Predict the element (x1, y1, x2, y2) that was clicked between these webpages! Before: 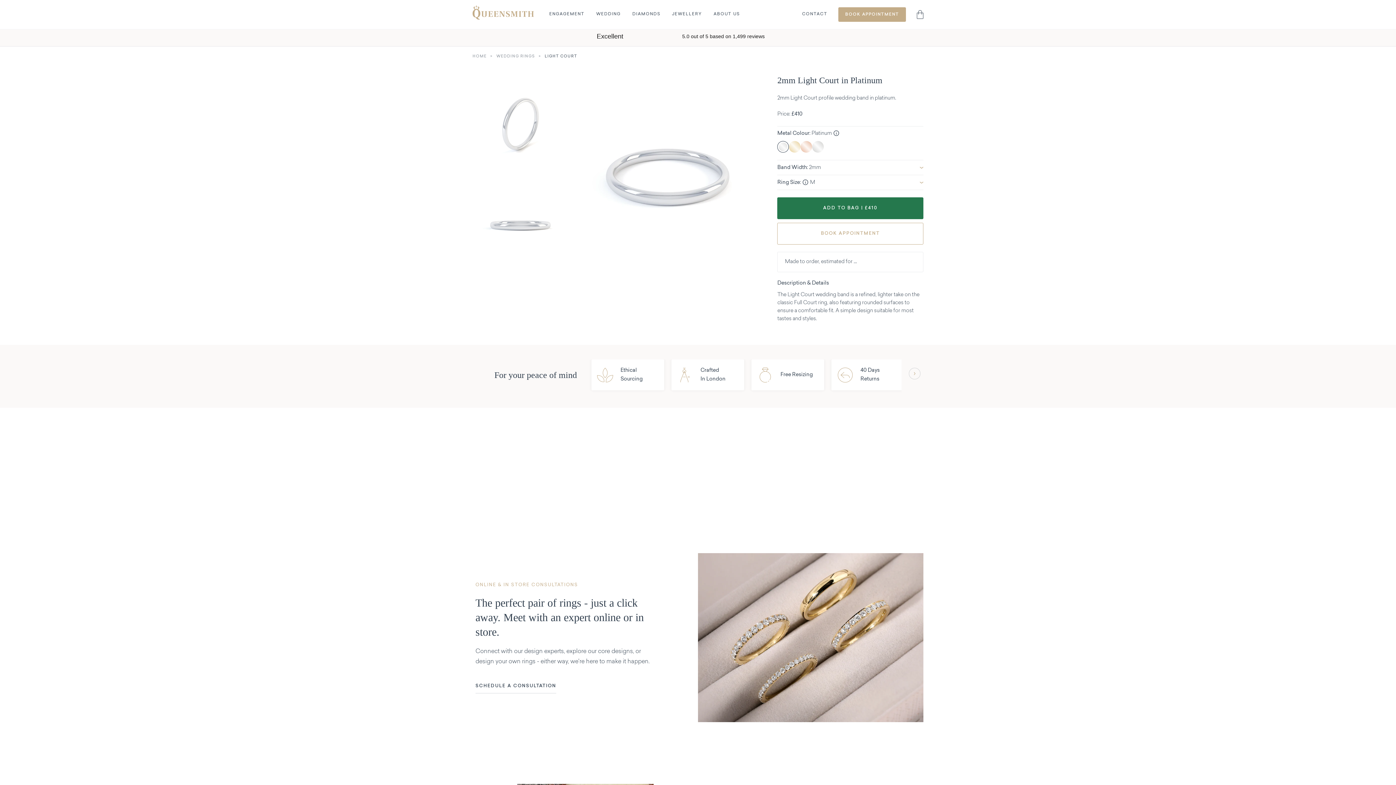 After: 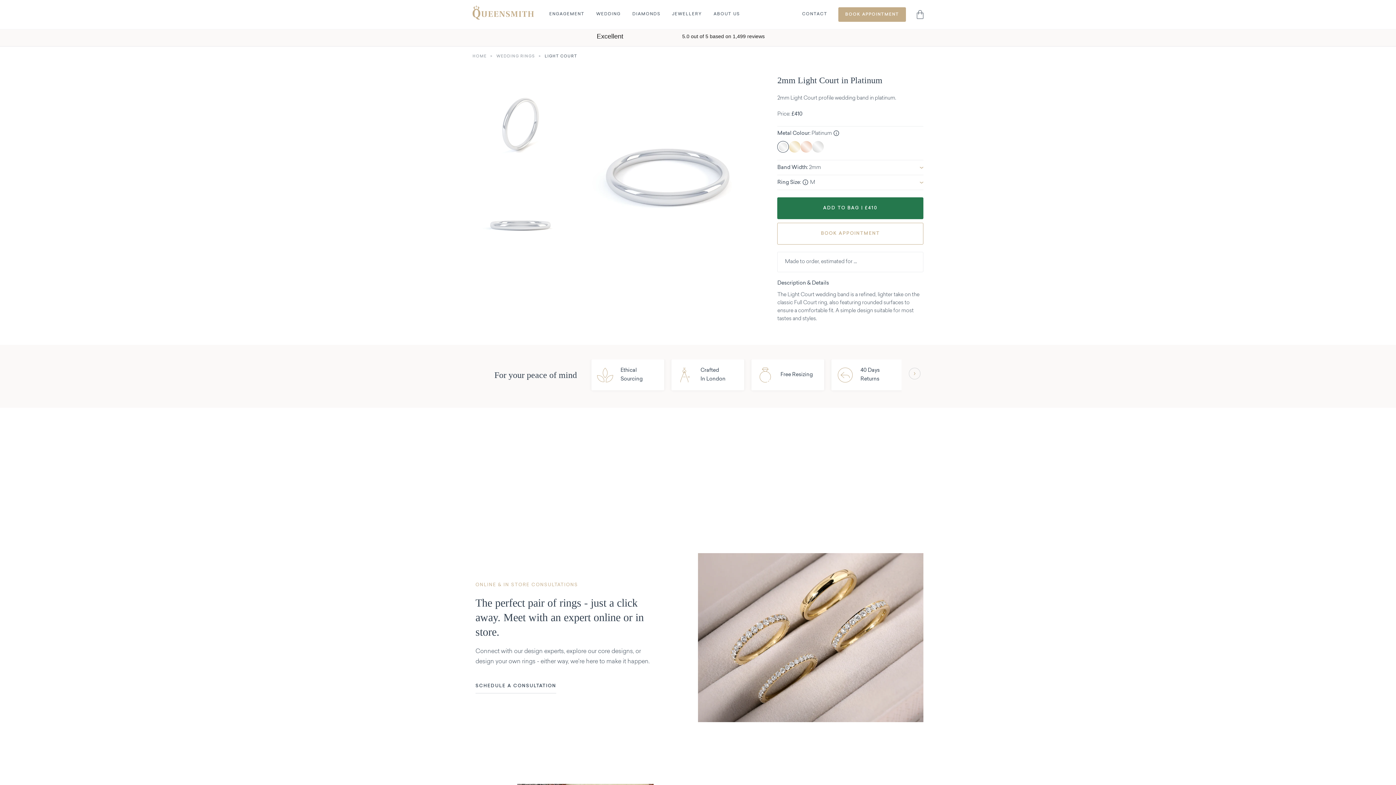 Action: label: LIGHT COURT bbox: (544, 54, 577, 58)